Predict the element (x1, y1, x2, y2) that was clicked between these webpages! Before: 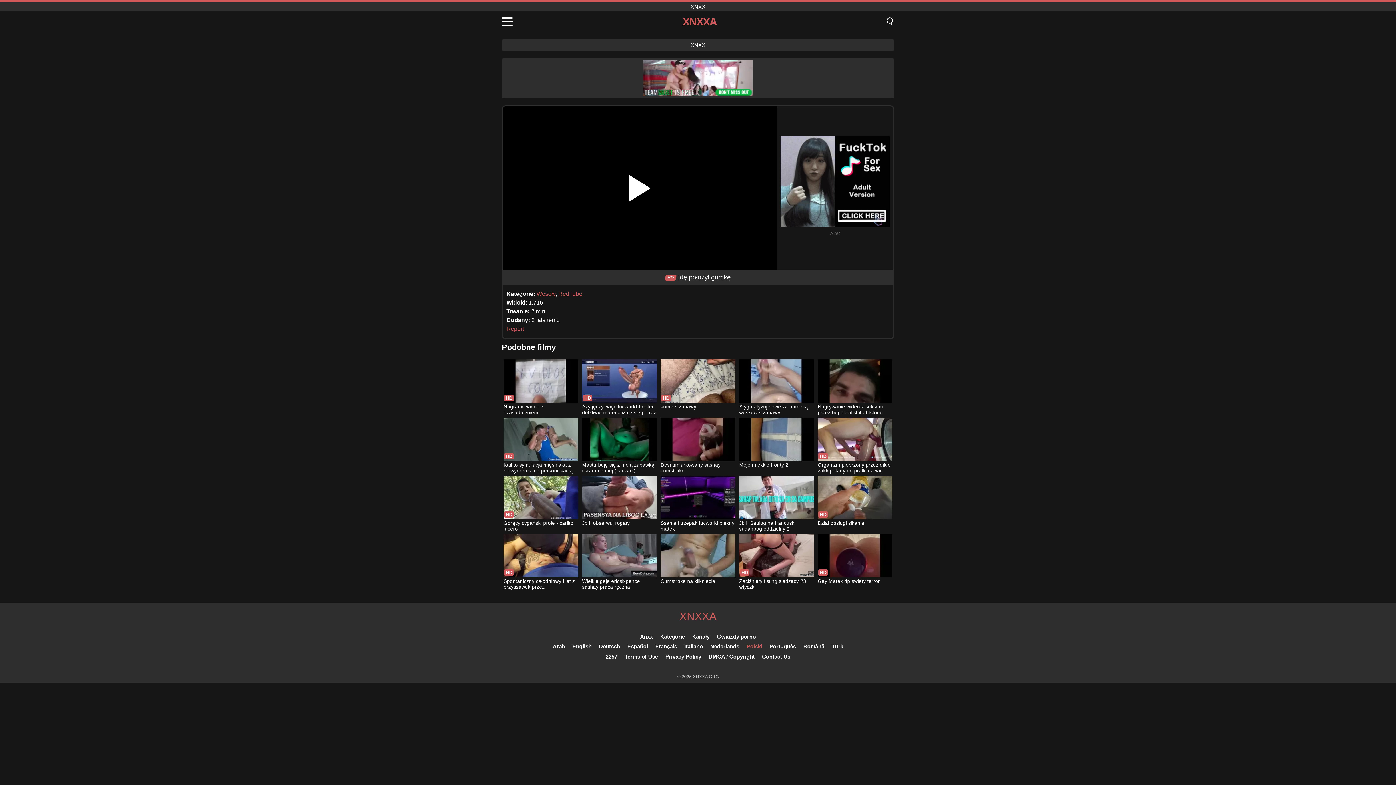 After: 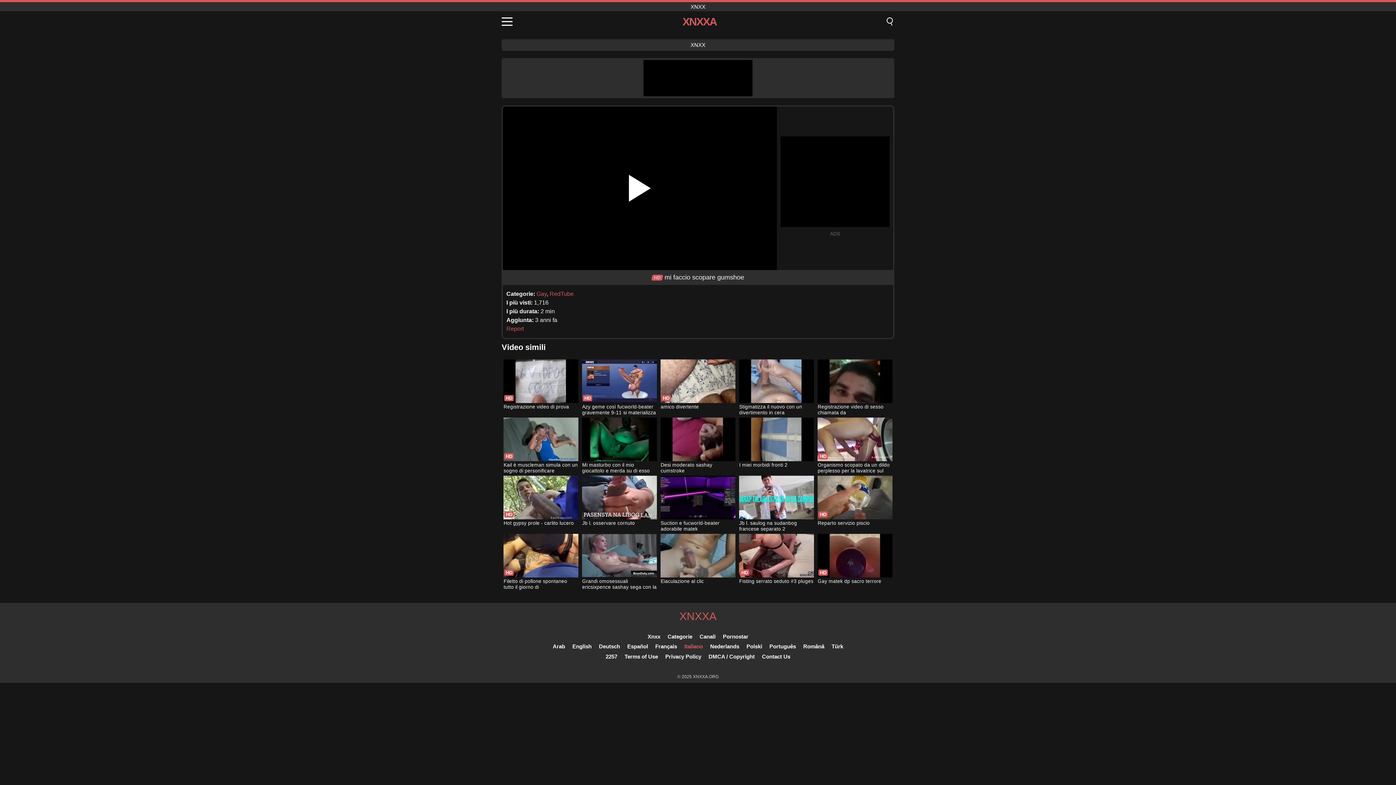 Action: label: Italiano bbox: (684, 643, 703, 649)